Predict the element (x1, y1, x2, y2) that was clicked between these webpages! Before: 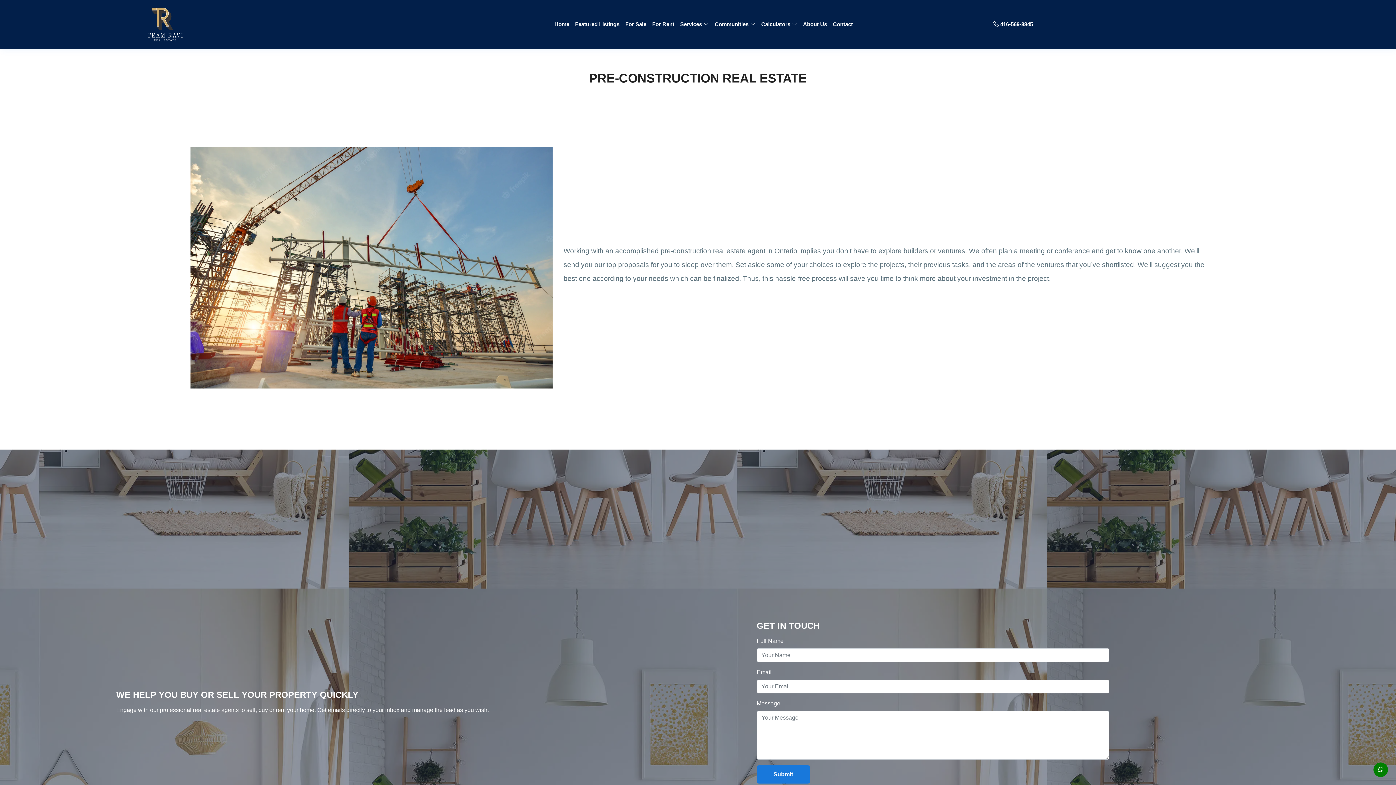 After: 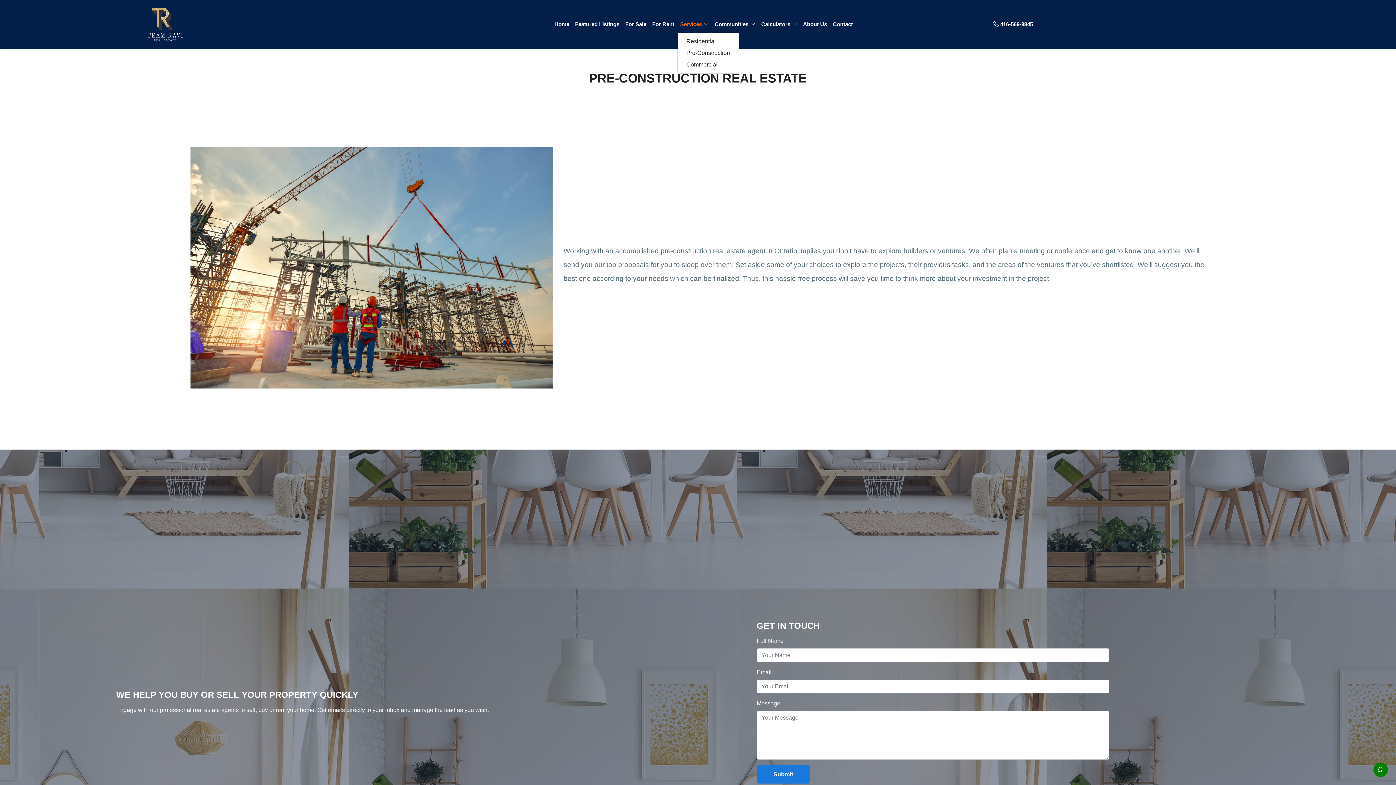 Action: label: Services  bbox: (677, 17, 712, 31)